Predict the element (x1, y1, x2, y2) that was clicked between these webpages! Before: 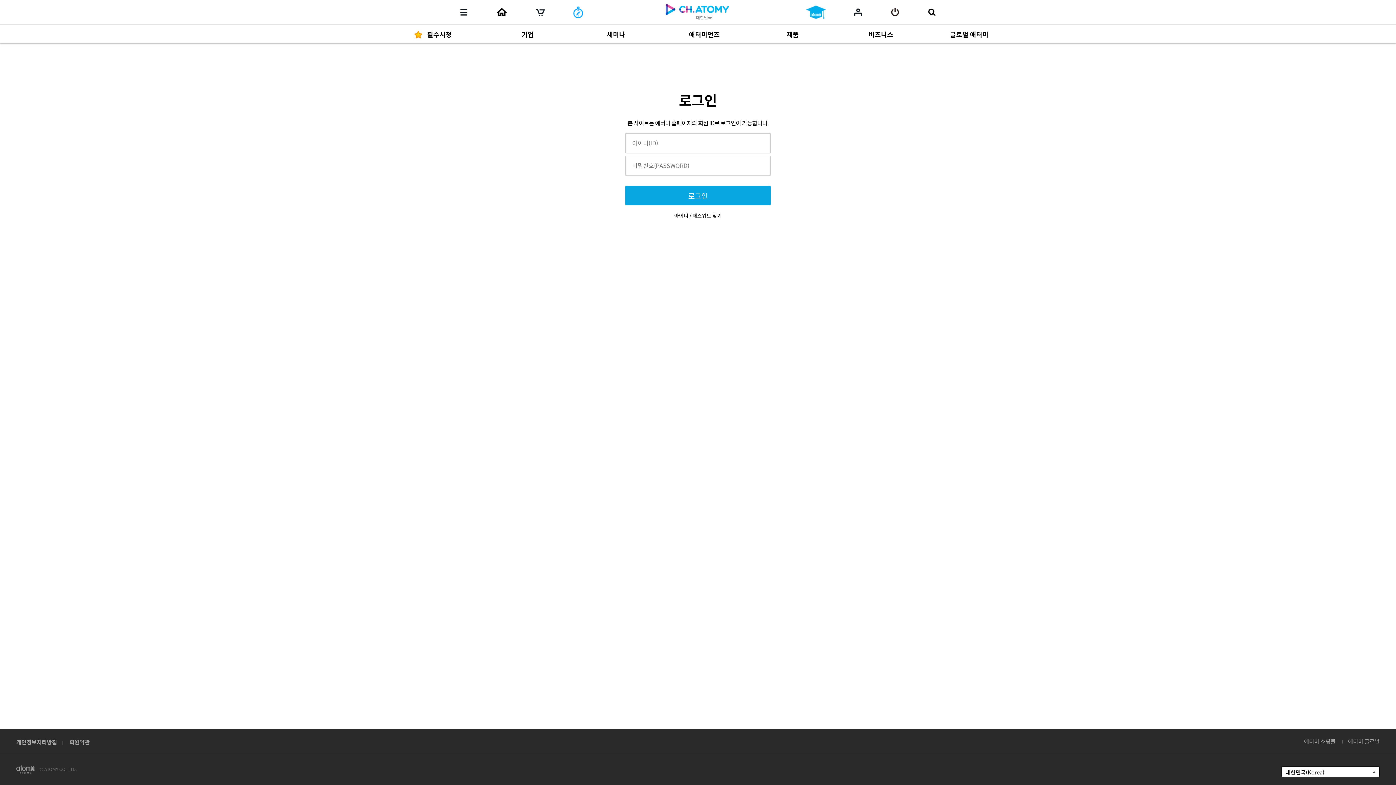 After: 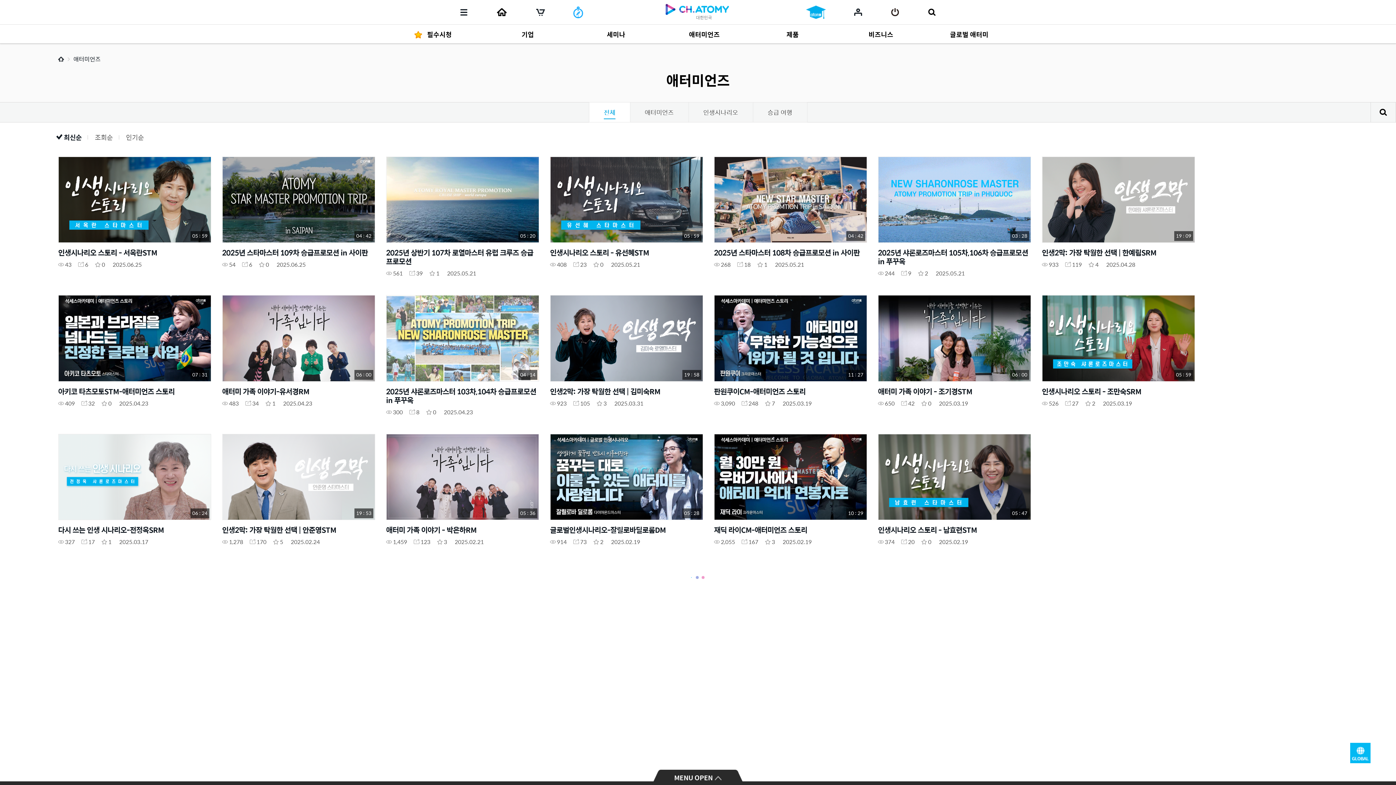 Action: bbox: (654, 24, 742, 43) label: 애터미언즈